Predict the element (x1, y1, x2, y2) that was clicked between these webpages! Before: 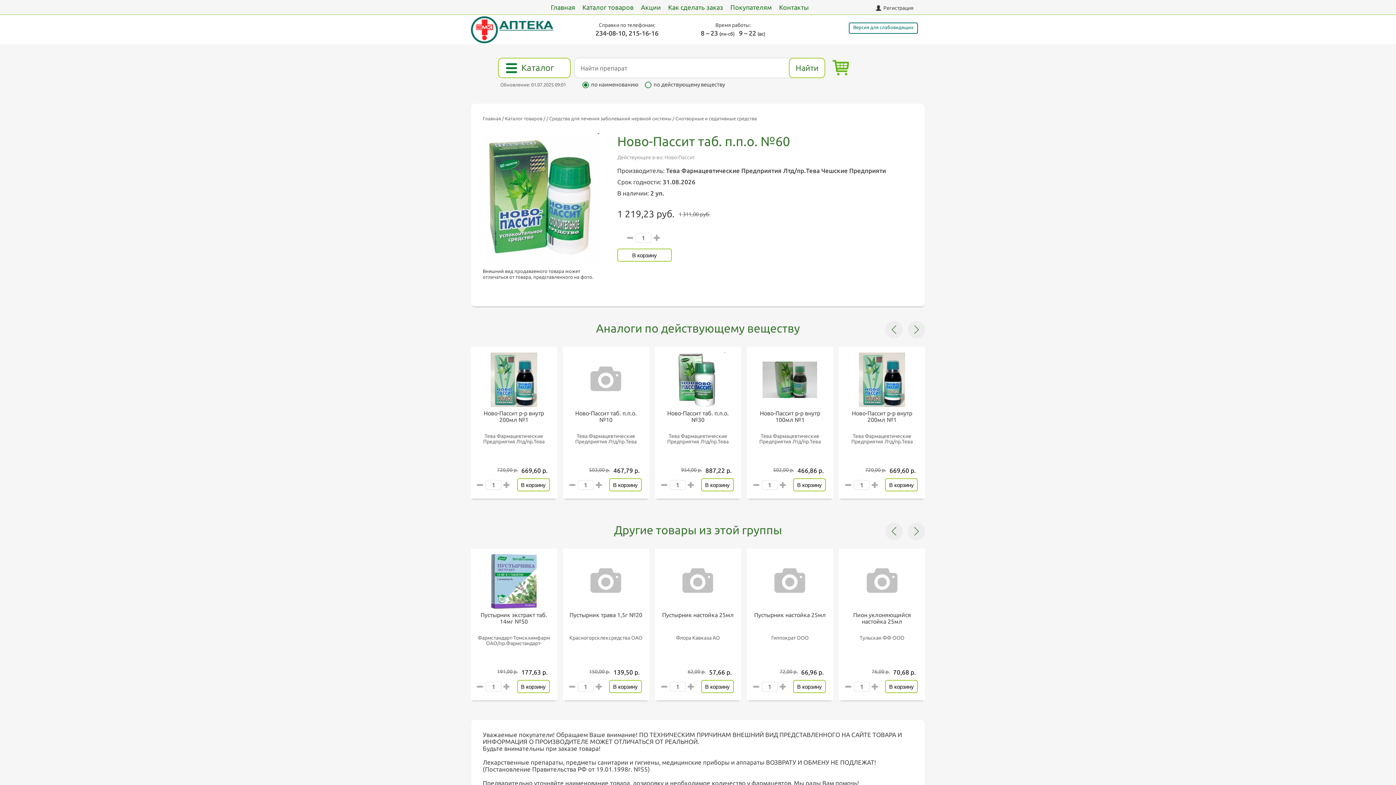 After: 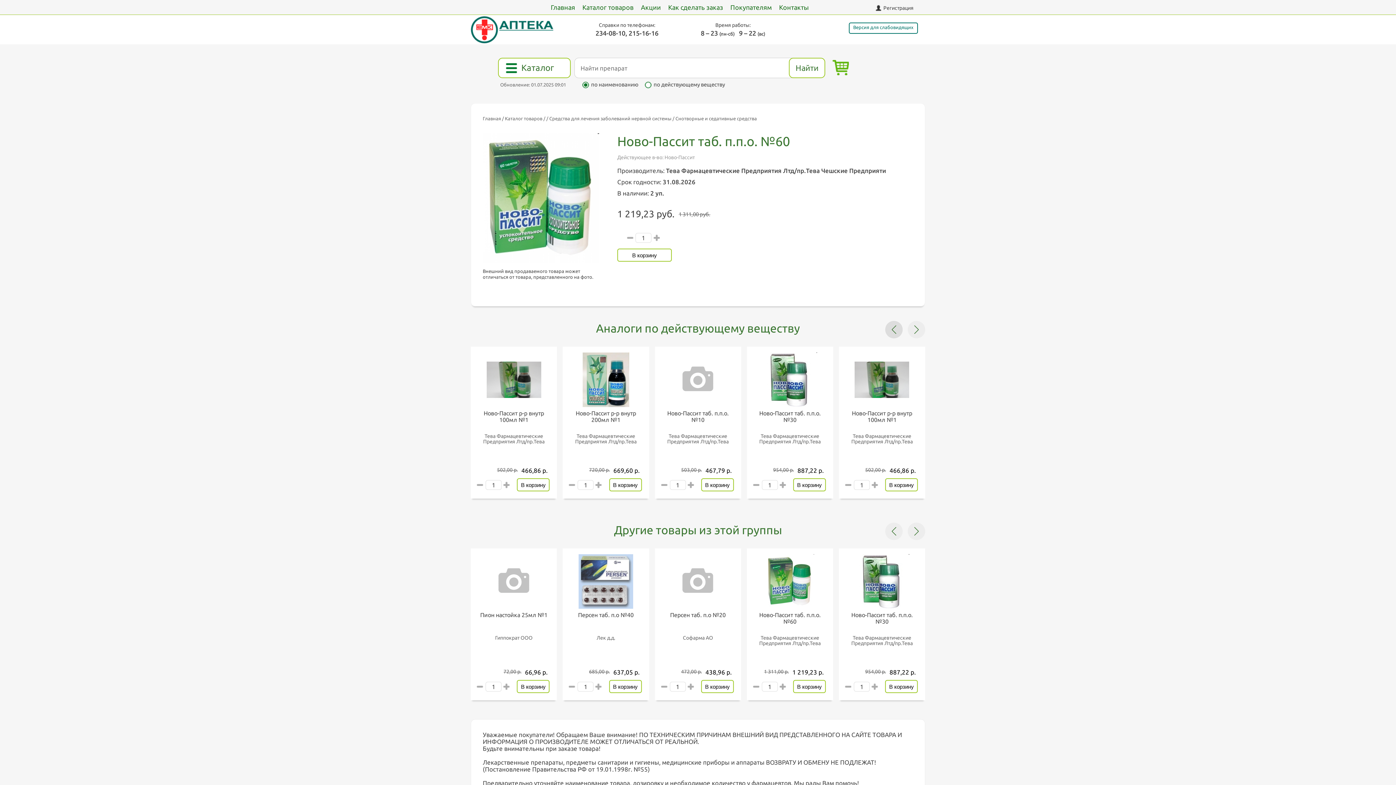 Action: label: Previous slide bbox: (885, 321, 902, 338)